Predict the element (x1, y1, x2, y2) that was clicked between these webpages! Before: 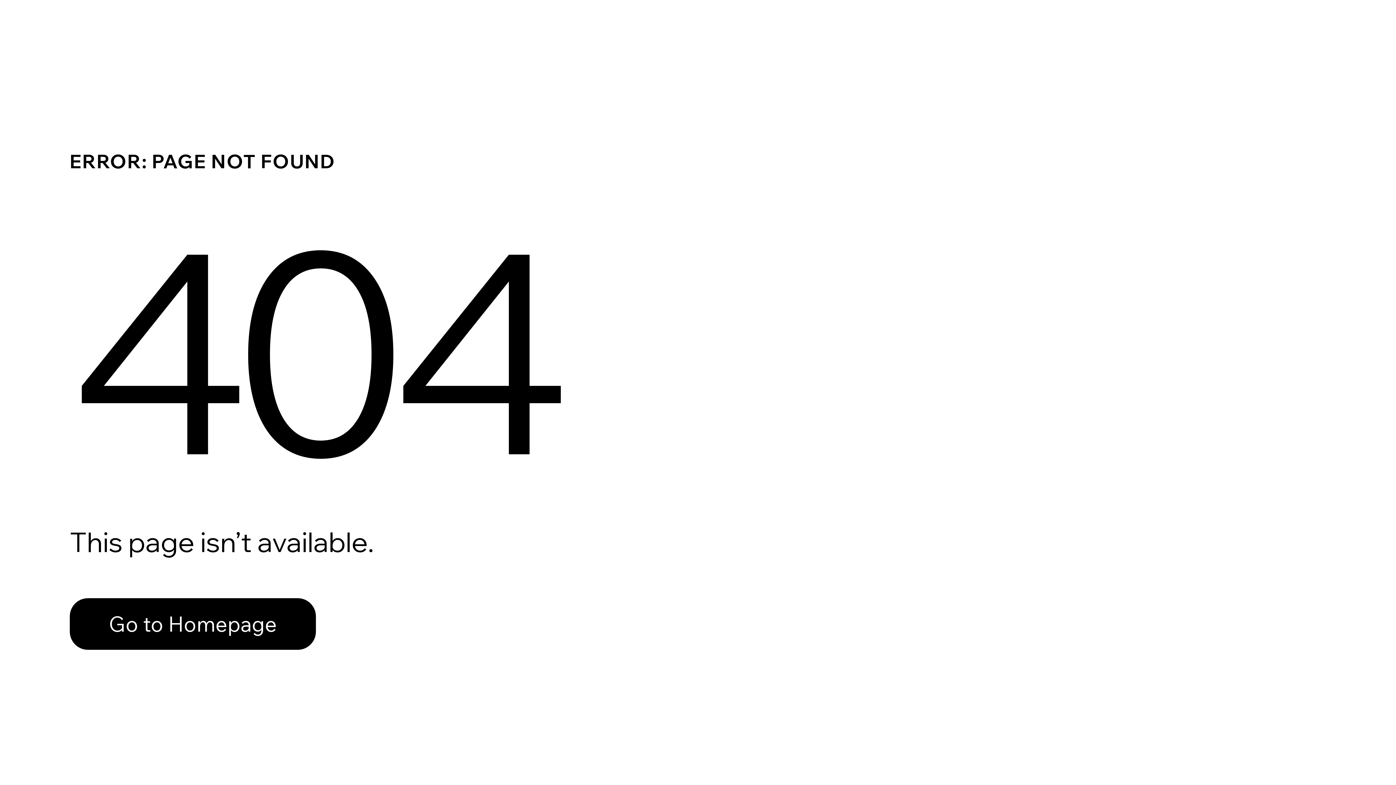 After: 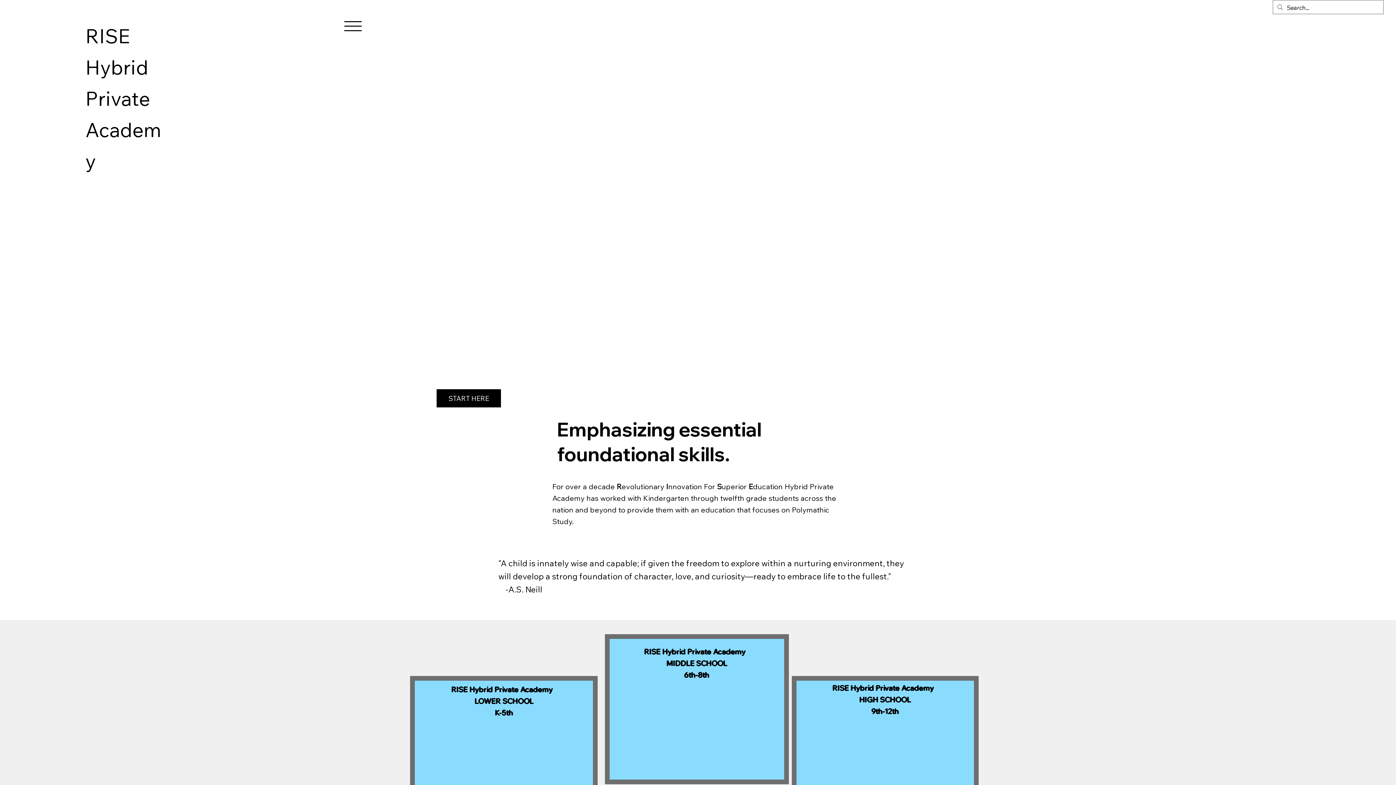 Action: label: Go to Homepage bbox: (69, 598, 316, 650)